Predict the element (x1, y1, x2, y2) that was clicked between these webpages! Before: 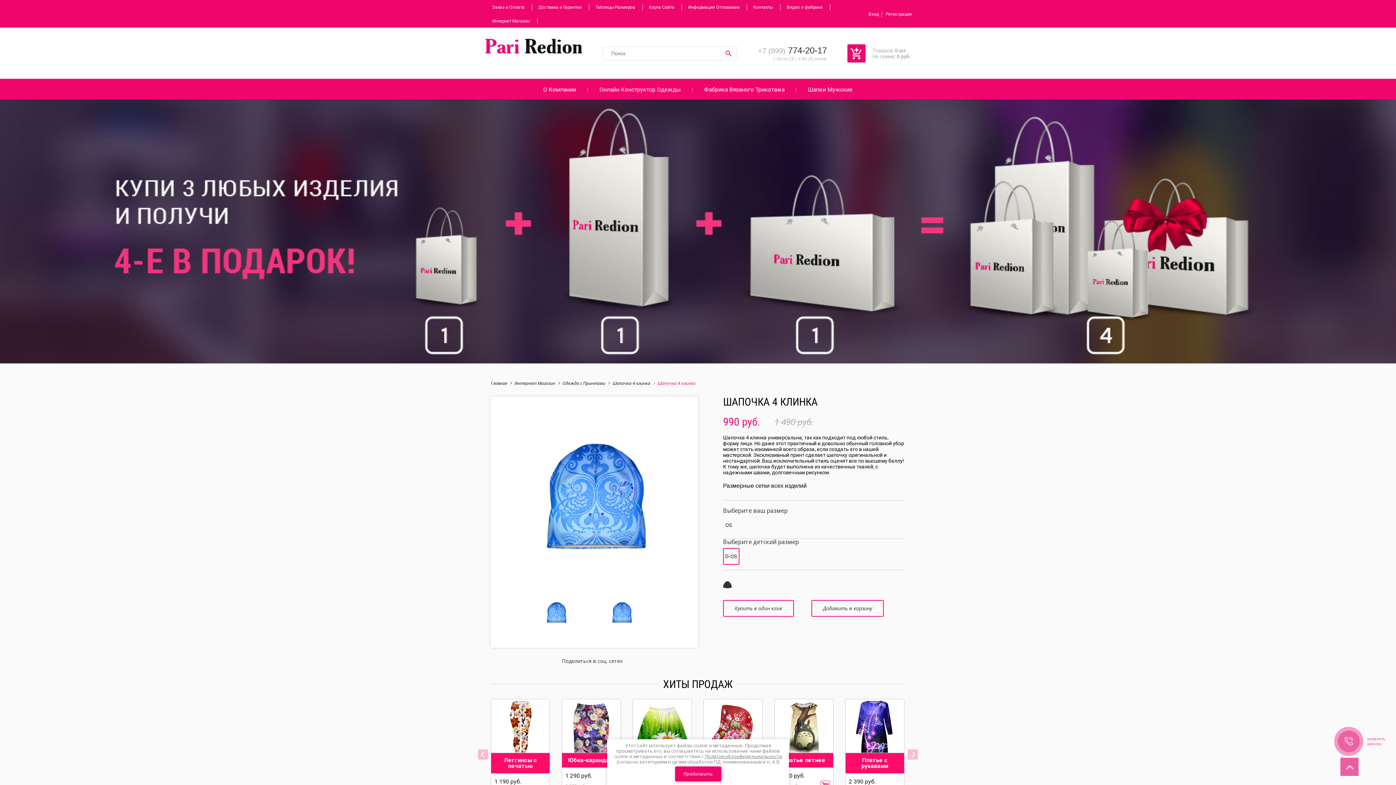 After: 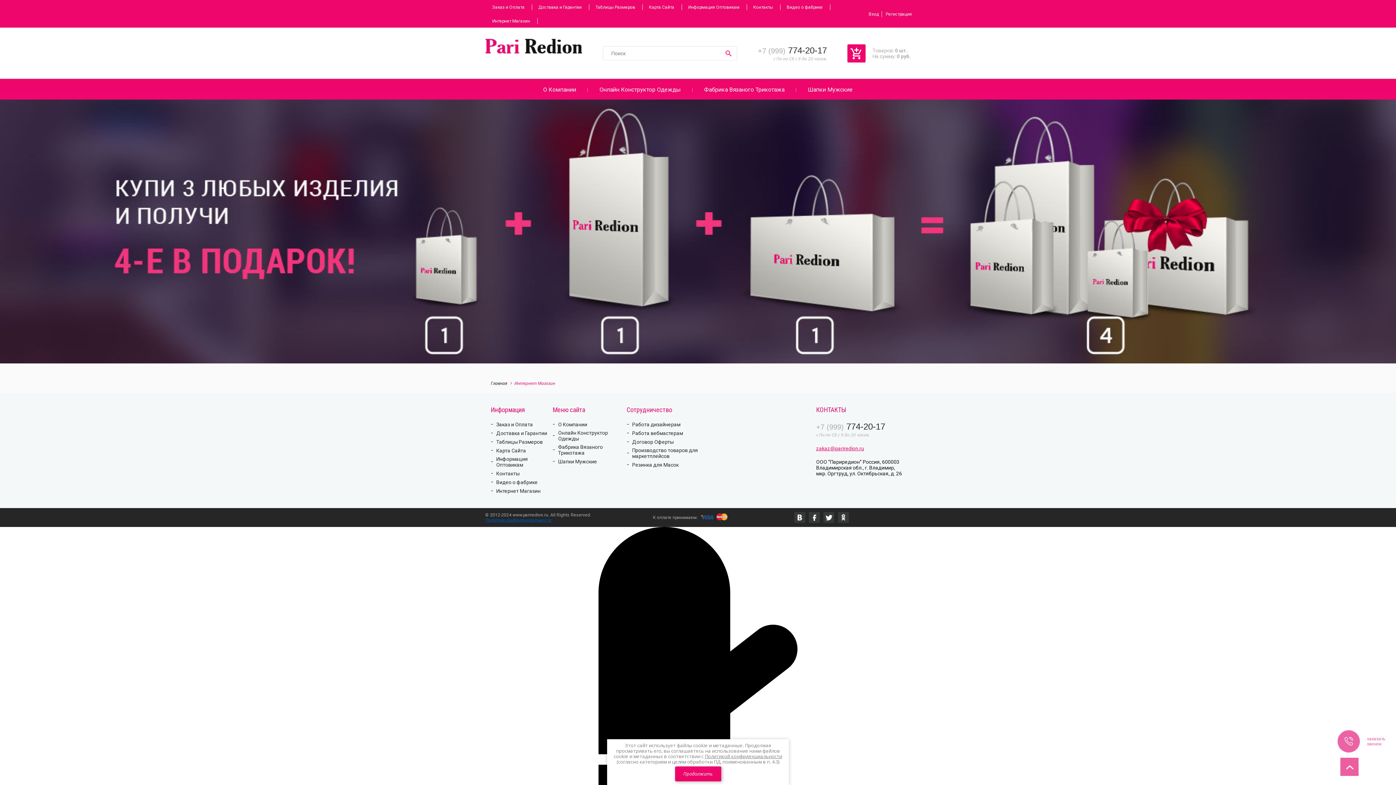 Action: bbox: (514, 380, 562, 386) label: Интернет Магазин